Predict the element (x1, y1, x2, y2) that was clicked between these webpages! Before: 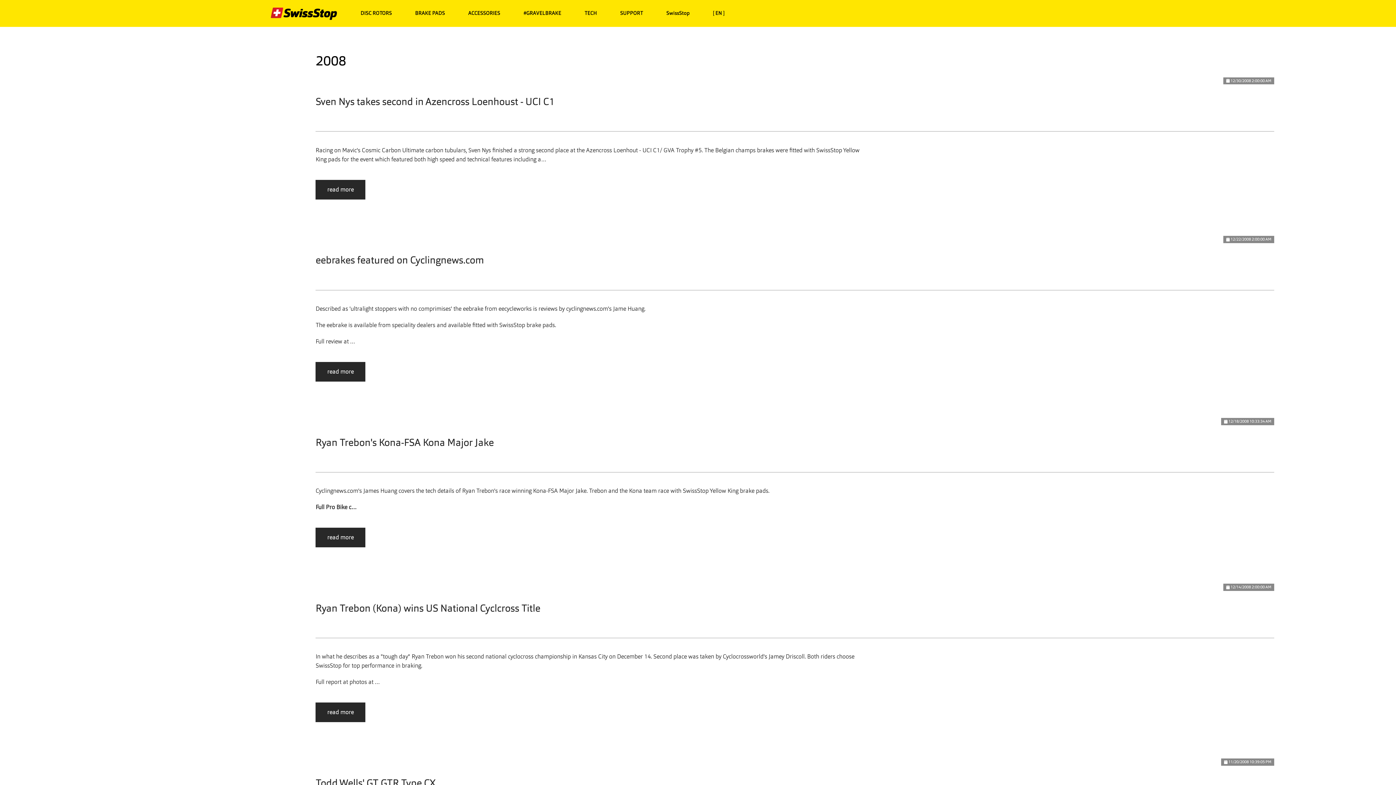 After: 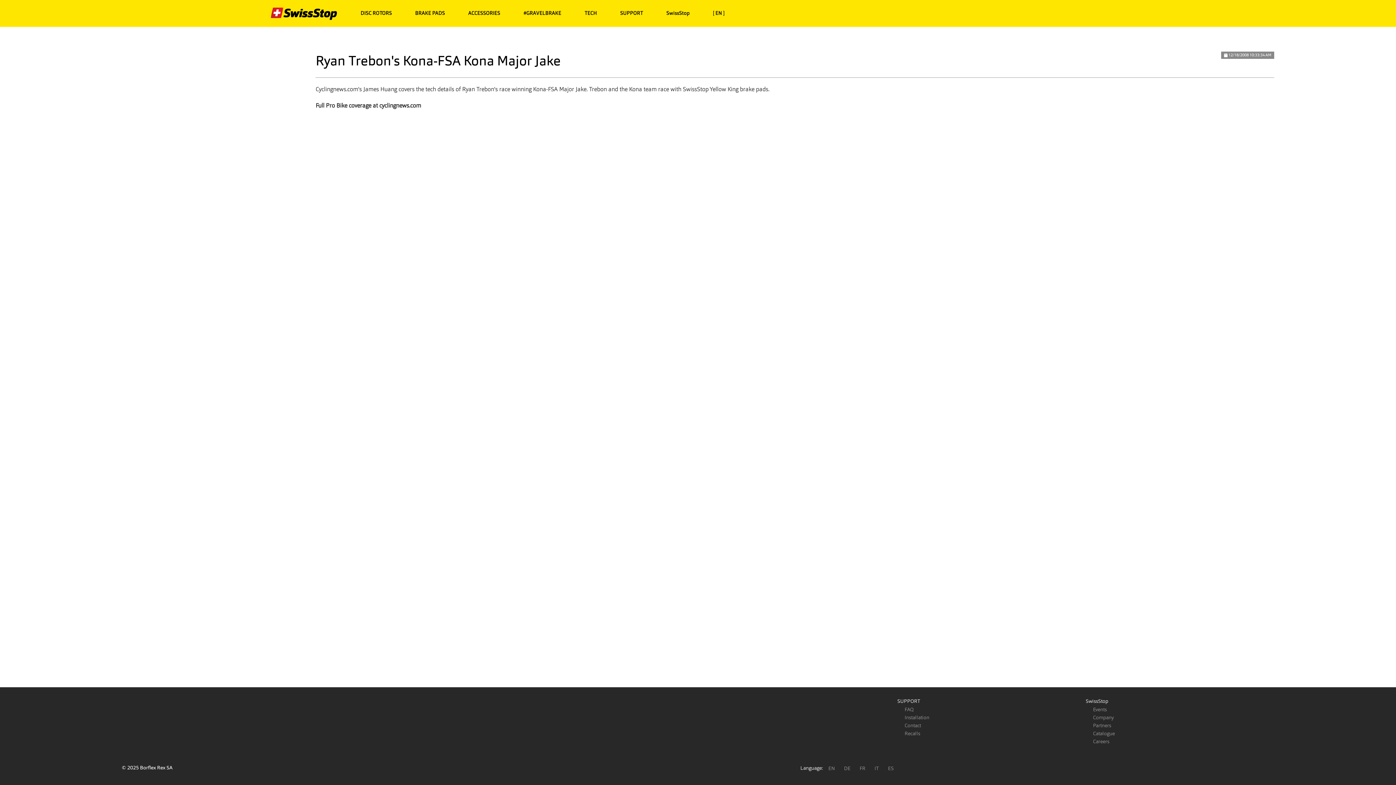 Action: label: read more bbox: (315, 528, 365, 547)